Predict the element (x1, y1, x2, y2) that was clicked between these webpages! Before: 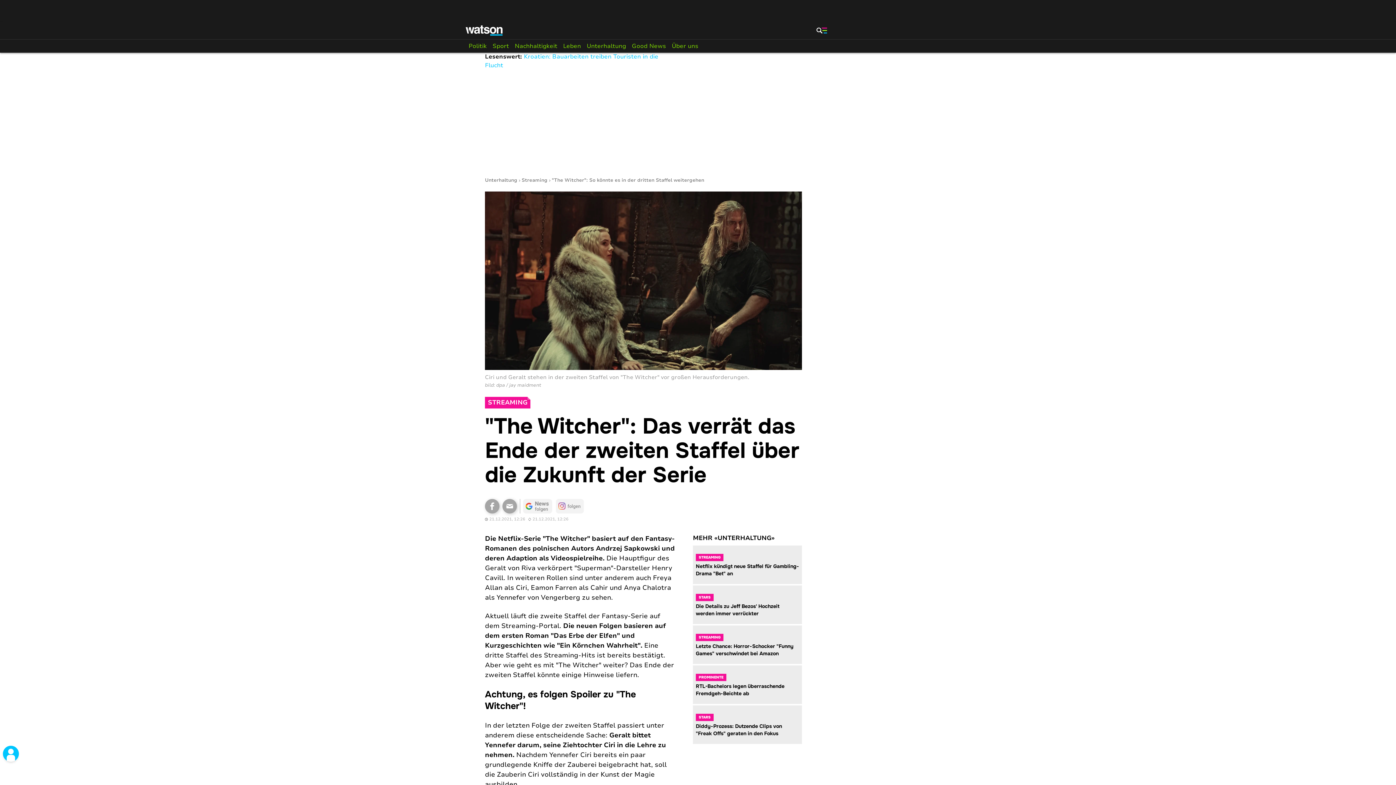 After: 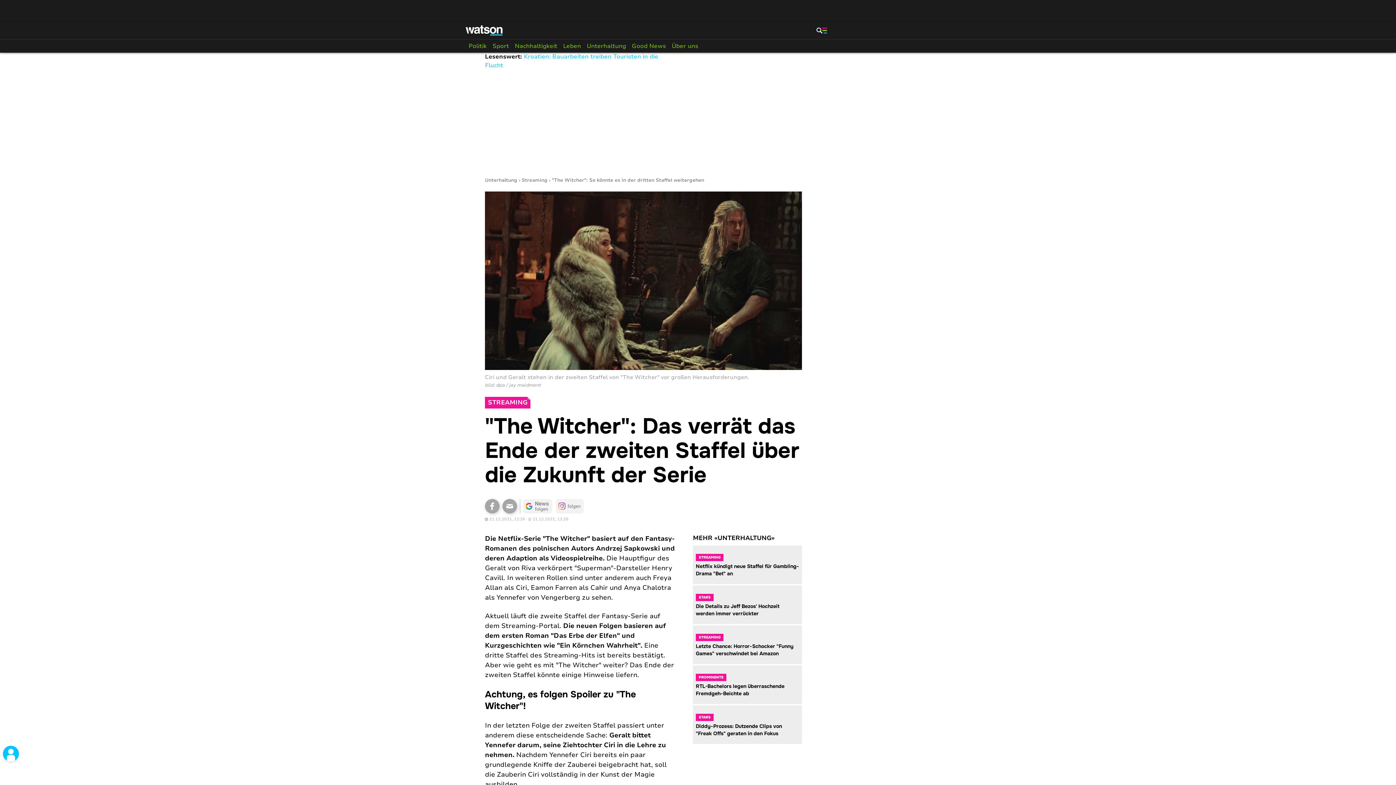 Action: label: watson auf Google News bbox: (523, 499, 552, 513)